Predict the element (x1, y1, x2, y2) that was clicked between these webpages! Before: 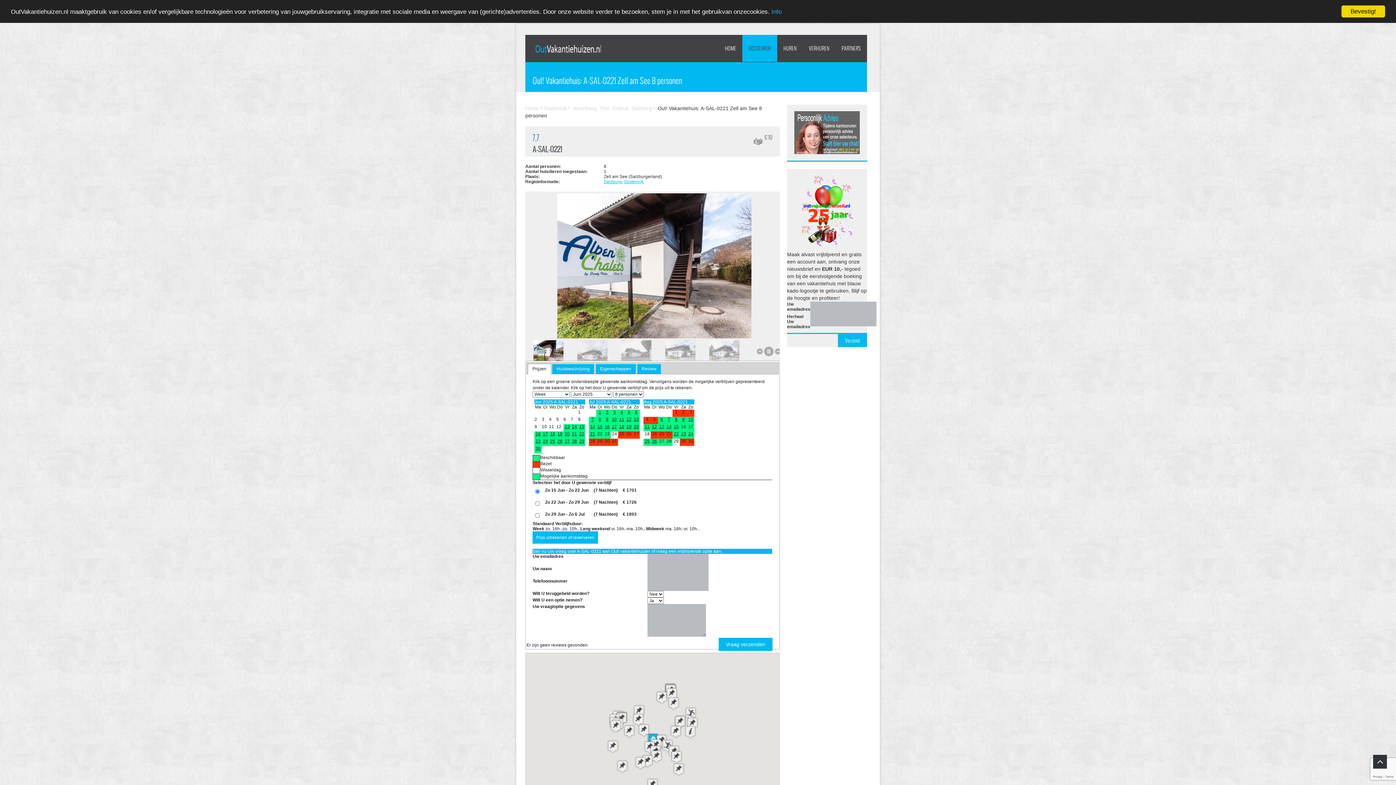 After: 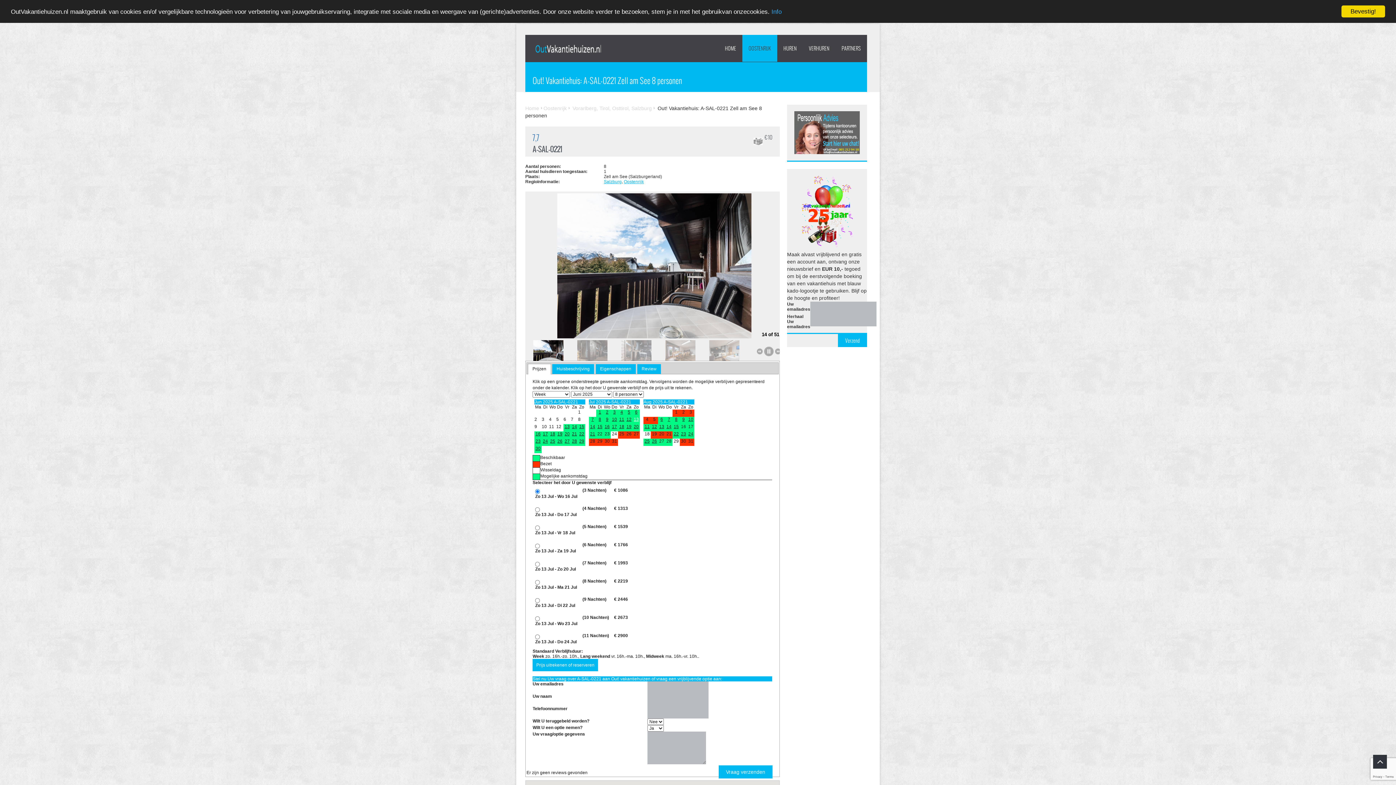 Action: bbox: (633, 417, 638, 422) label: 13
